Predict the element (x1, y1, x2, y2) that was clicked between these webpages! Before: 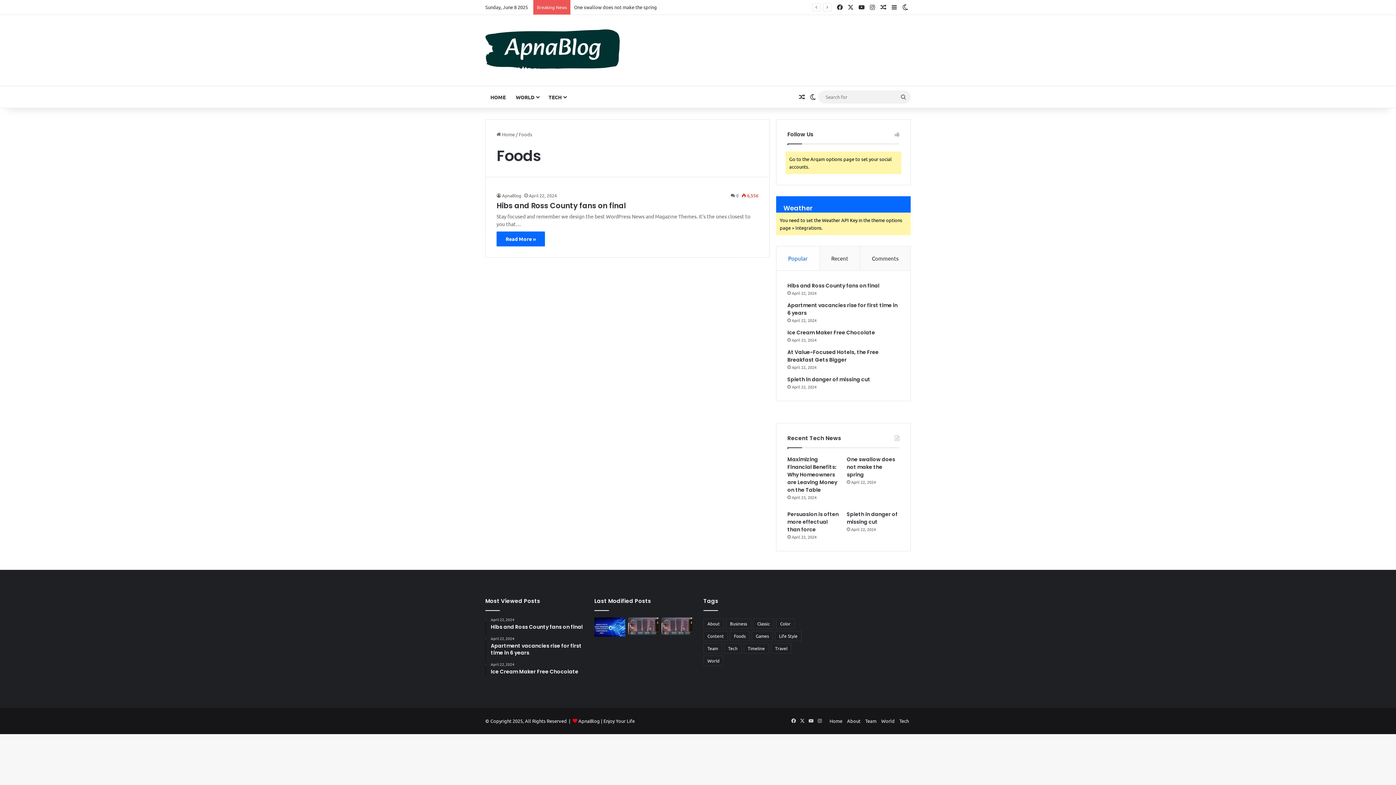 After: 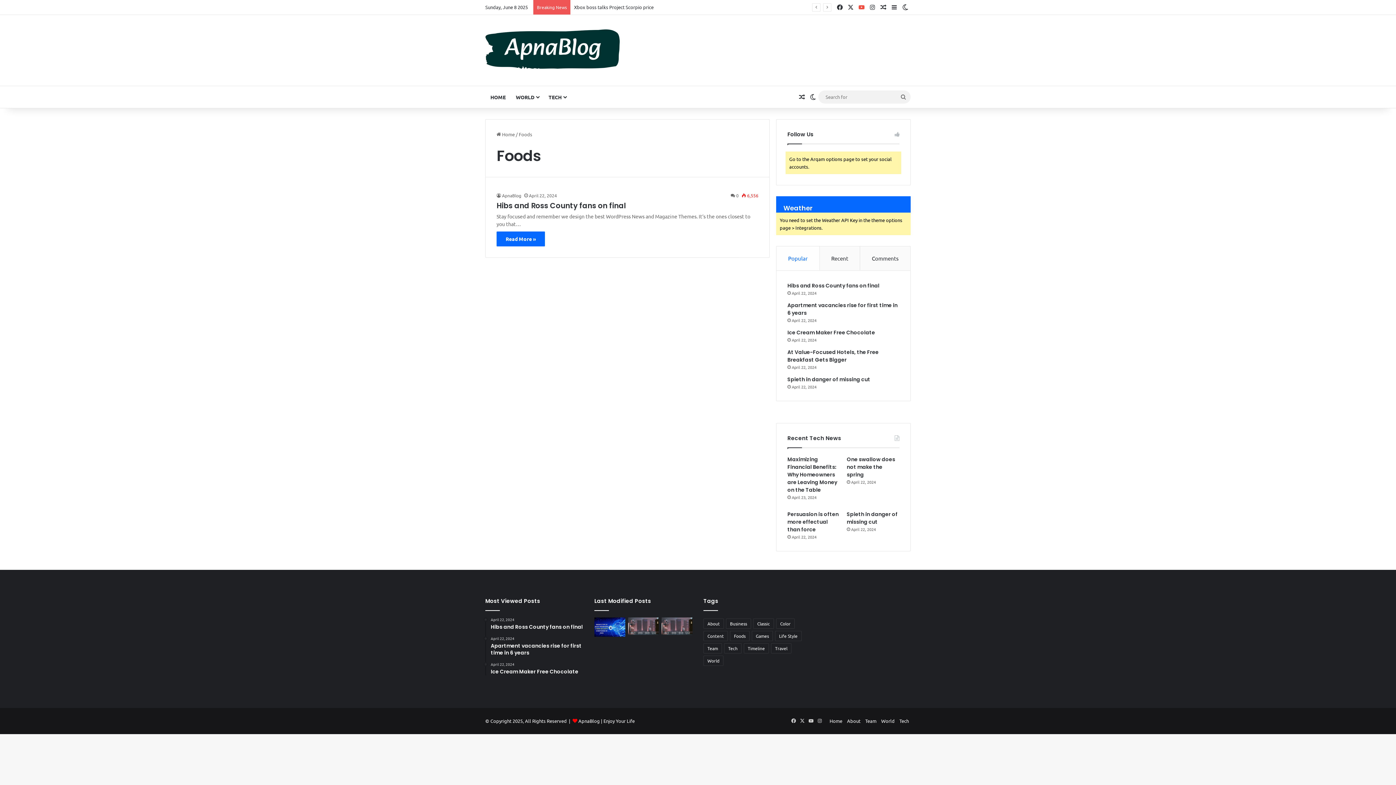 Action: label: YouTube bbox: (856, 0, 867, 14)